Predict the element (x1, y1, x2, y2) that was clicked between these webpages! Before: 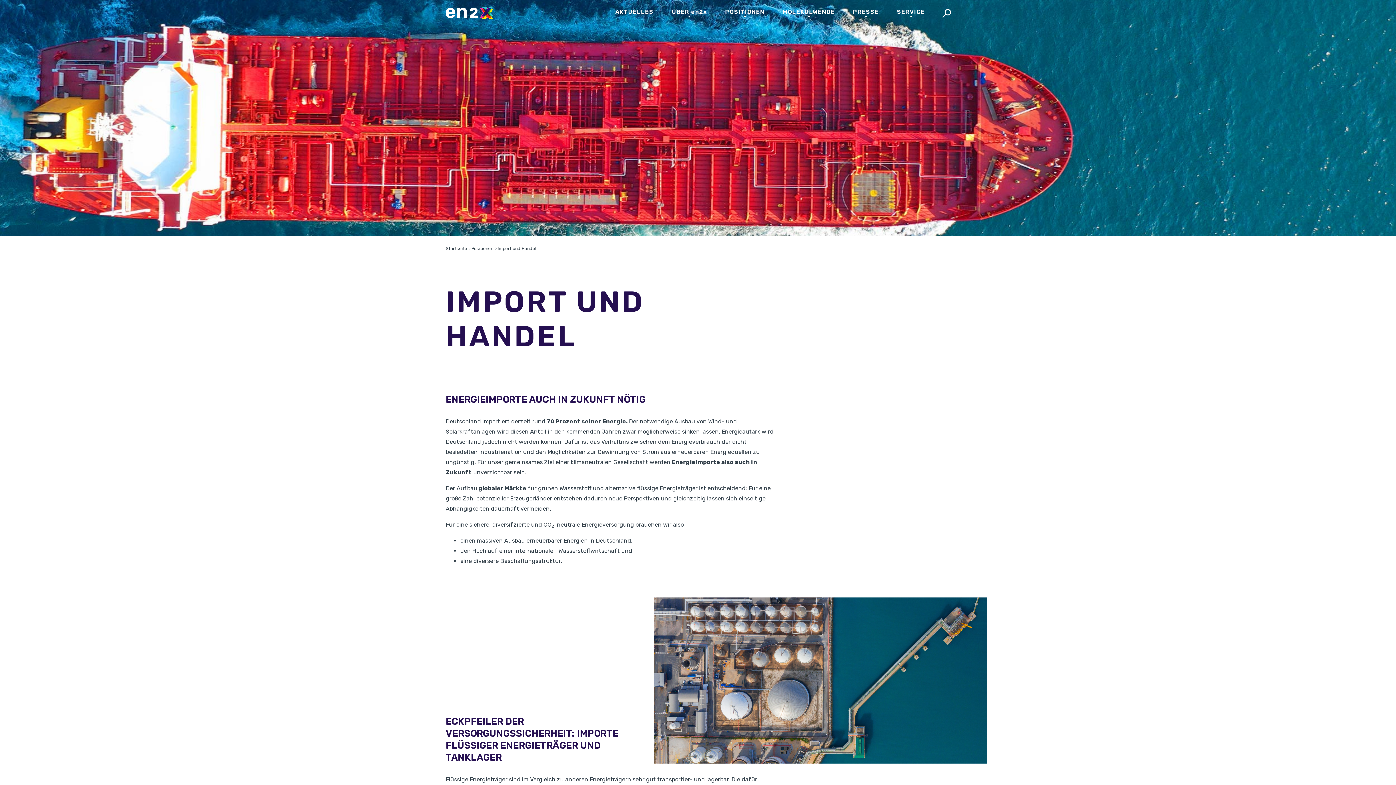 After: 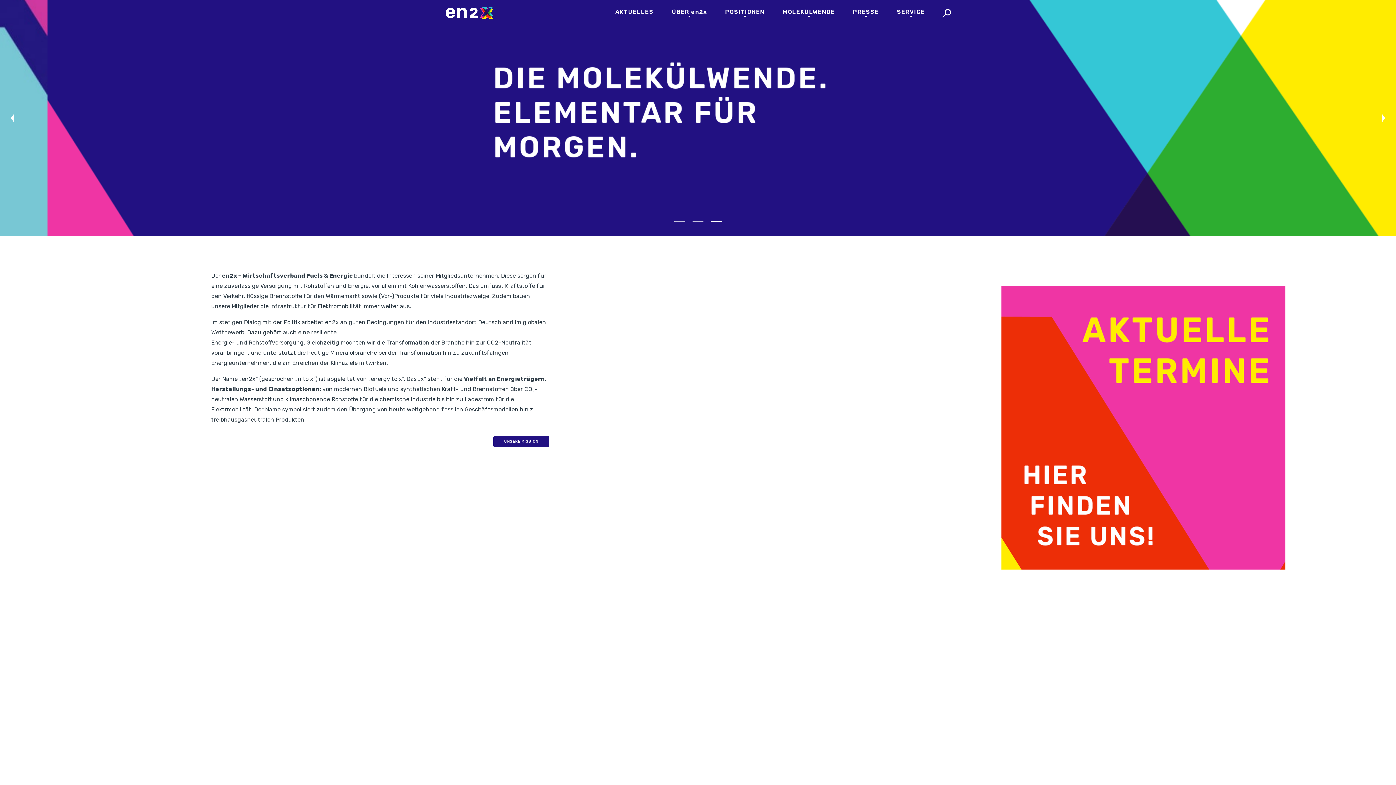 Action: bbox: (445, 6, 500, 18) label: en2x